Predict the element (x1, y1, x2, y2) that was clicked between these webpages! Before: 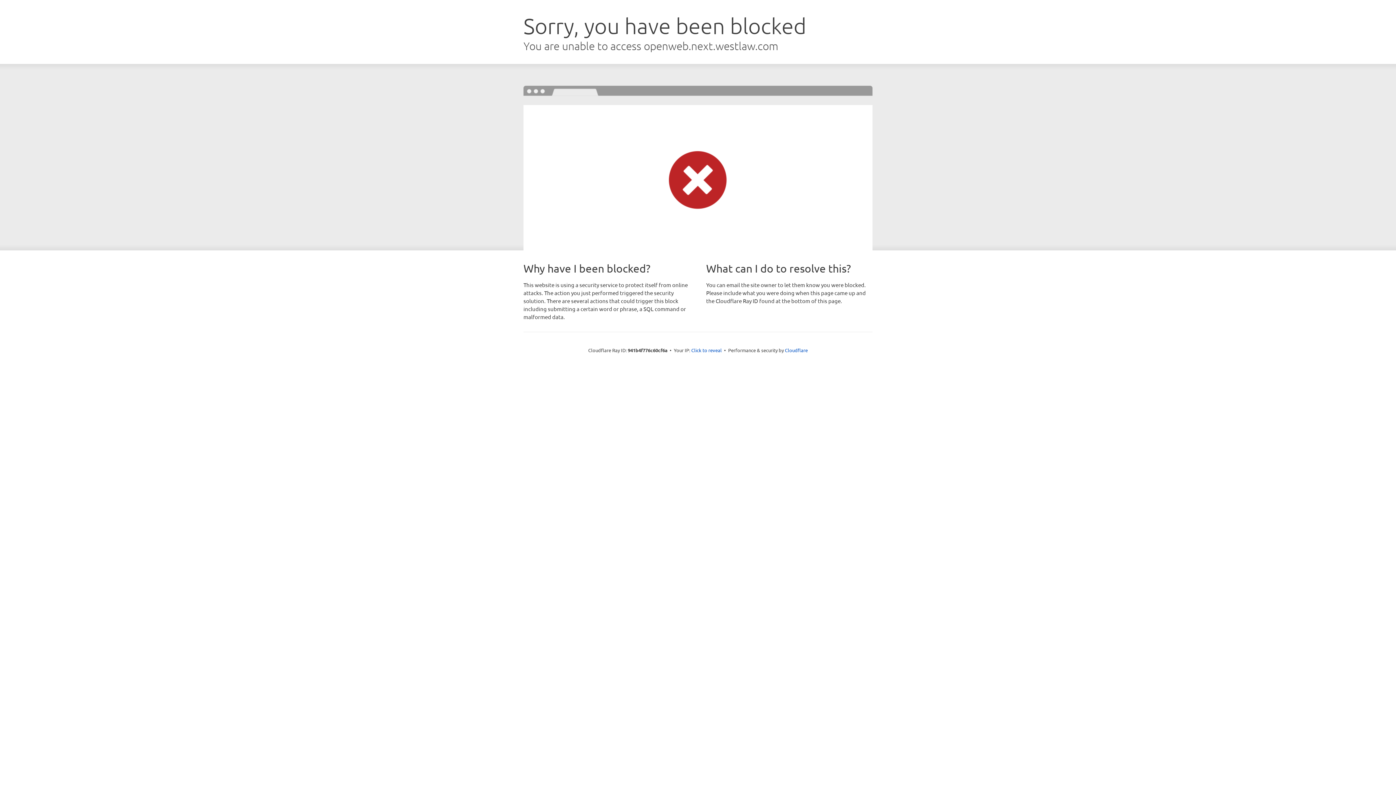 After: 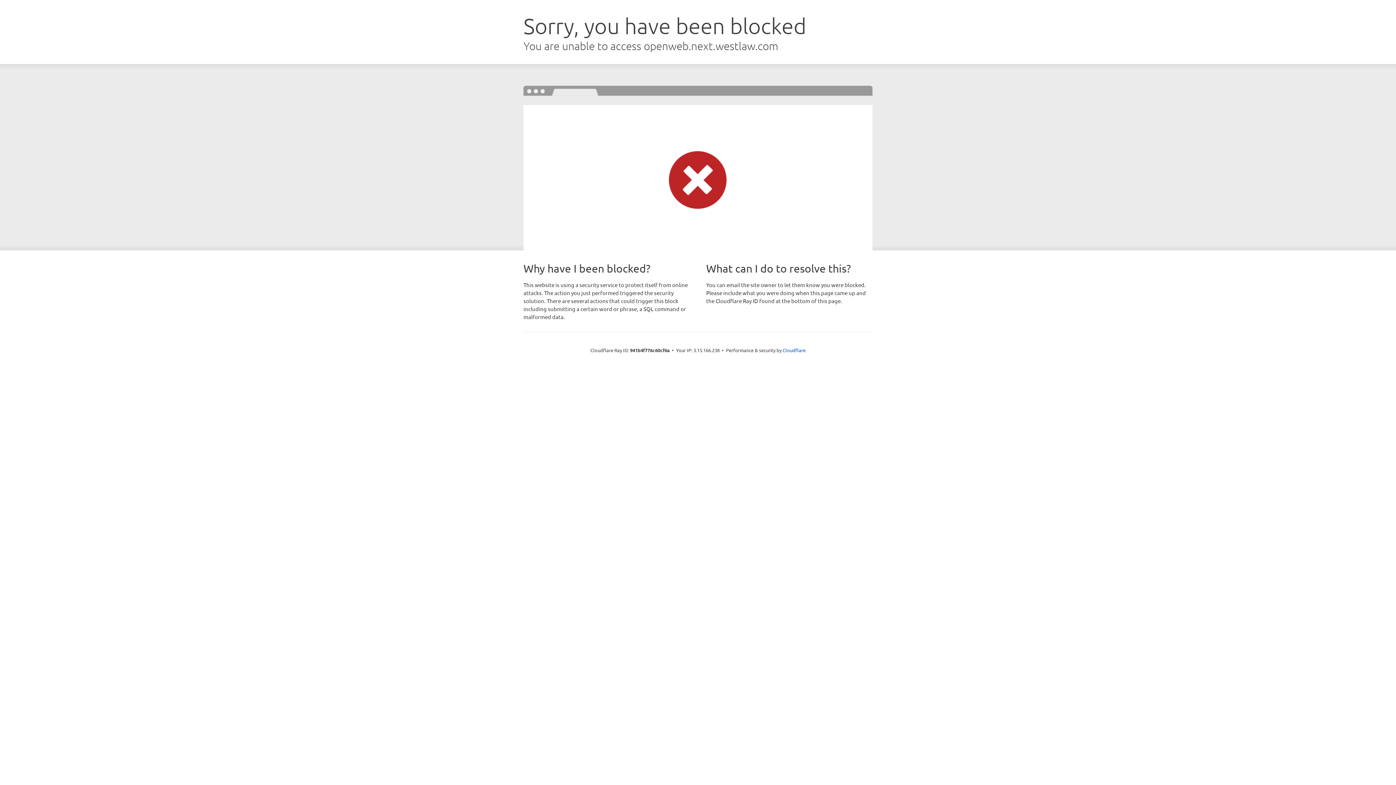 Action: bbox: (691, 346, 722, 353) label: Click to reveal